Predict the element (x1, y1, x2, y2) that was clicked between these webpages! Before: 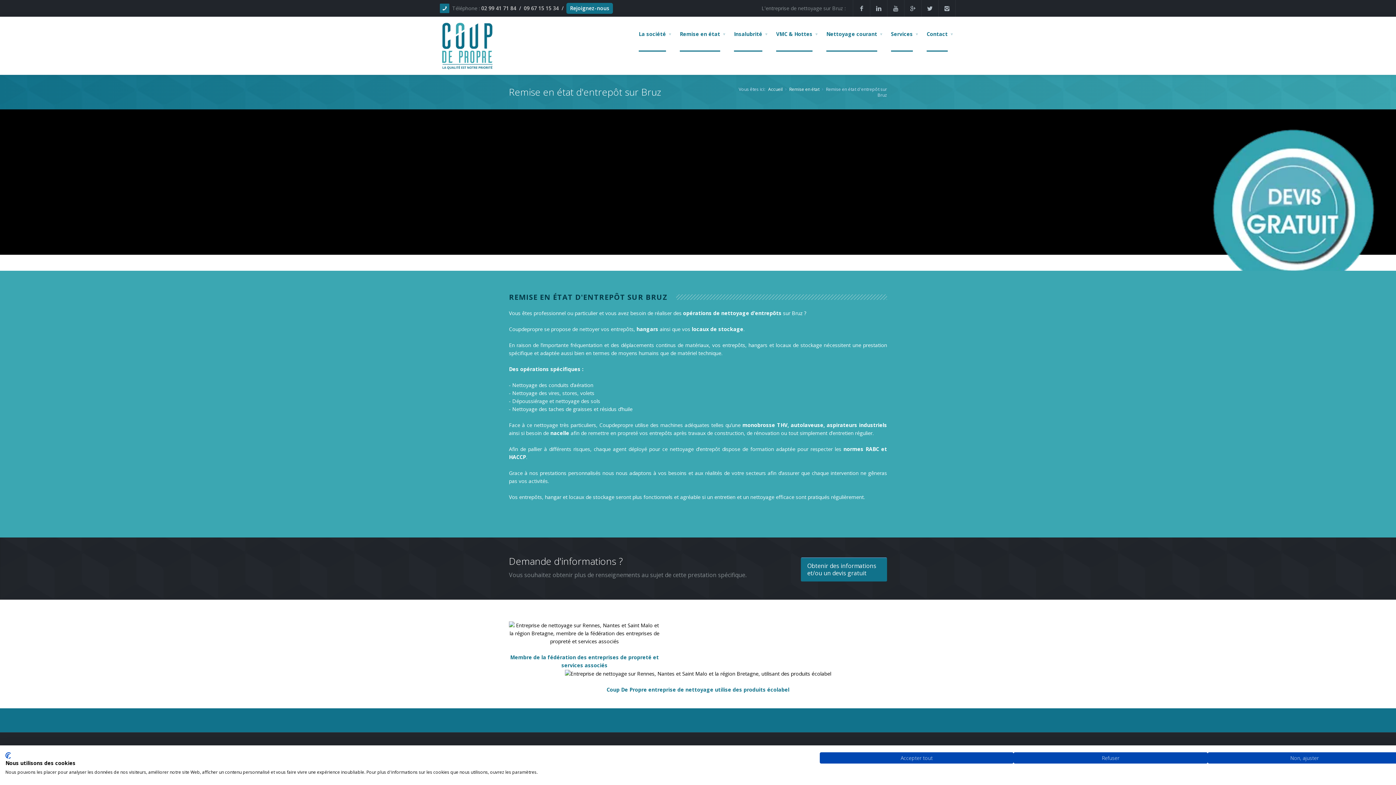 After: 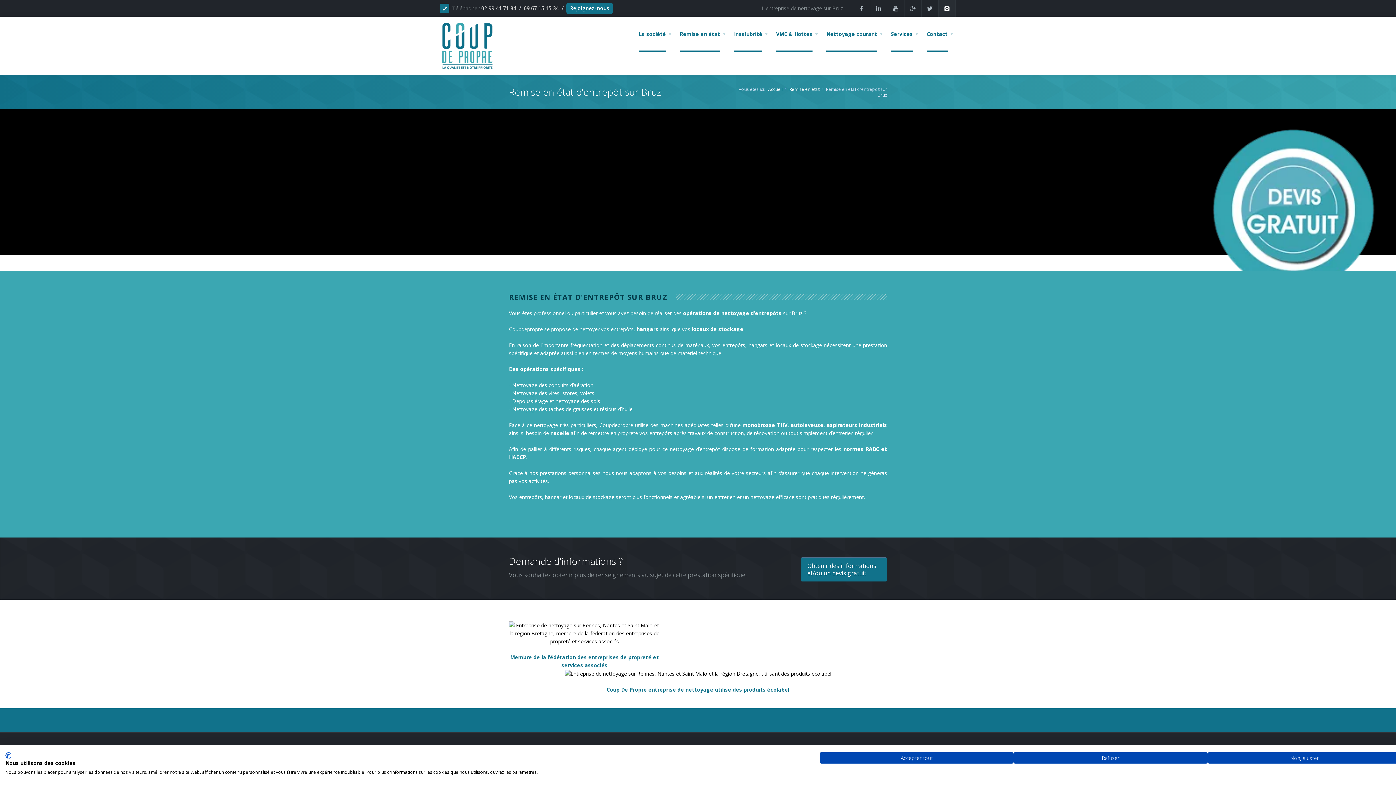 Action: bbox: (938, 0, 955, 16) label: Instagram de l'entreprise de nettoyage et de remise en état Coup De Propre sur Bruz